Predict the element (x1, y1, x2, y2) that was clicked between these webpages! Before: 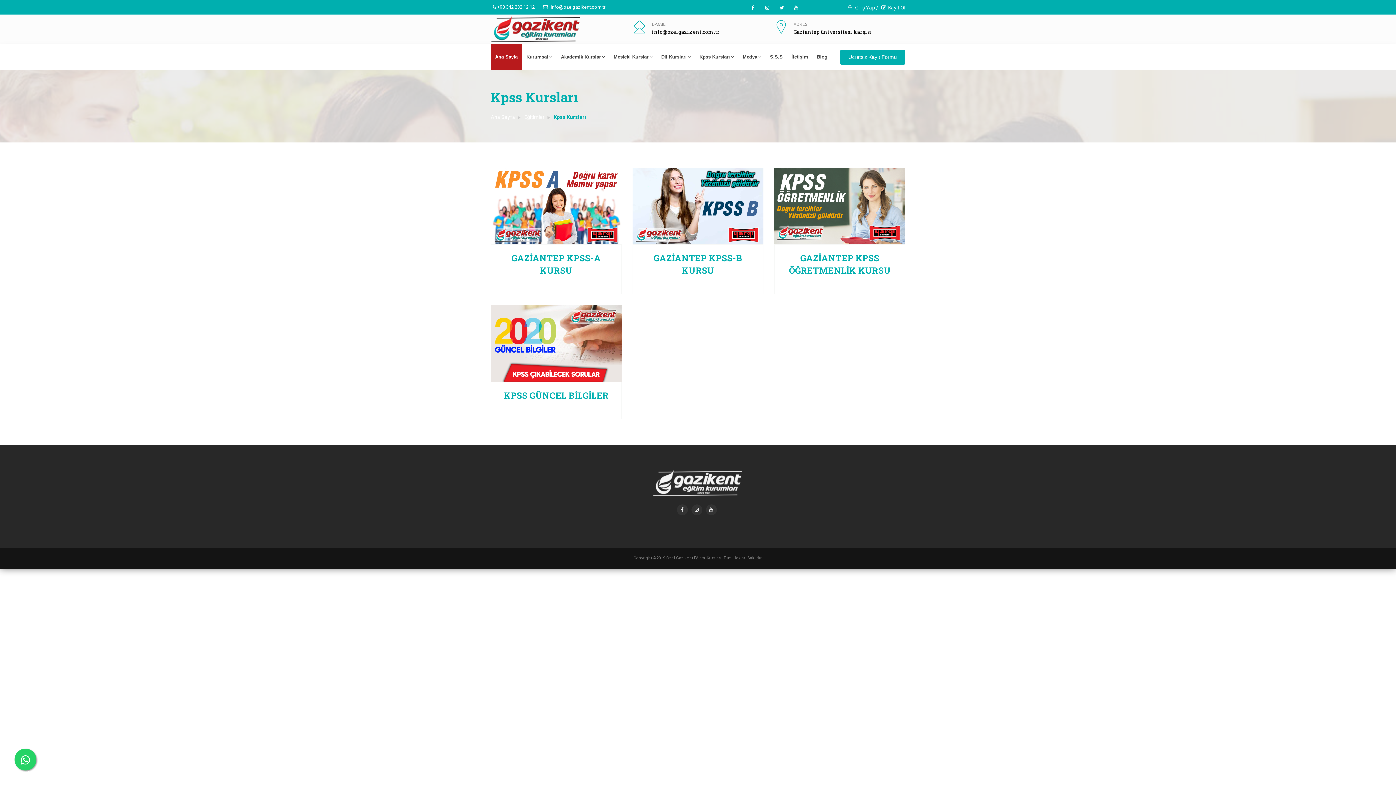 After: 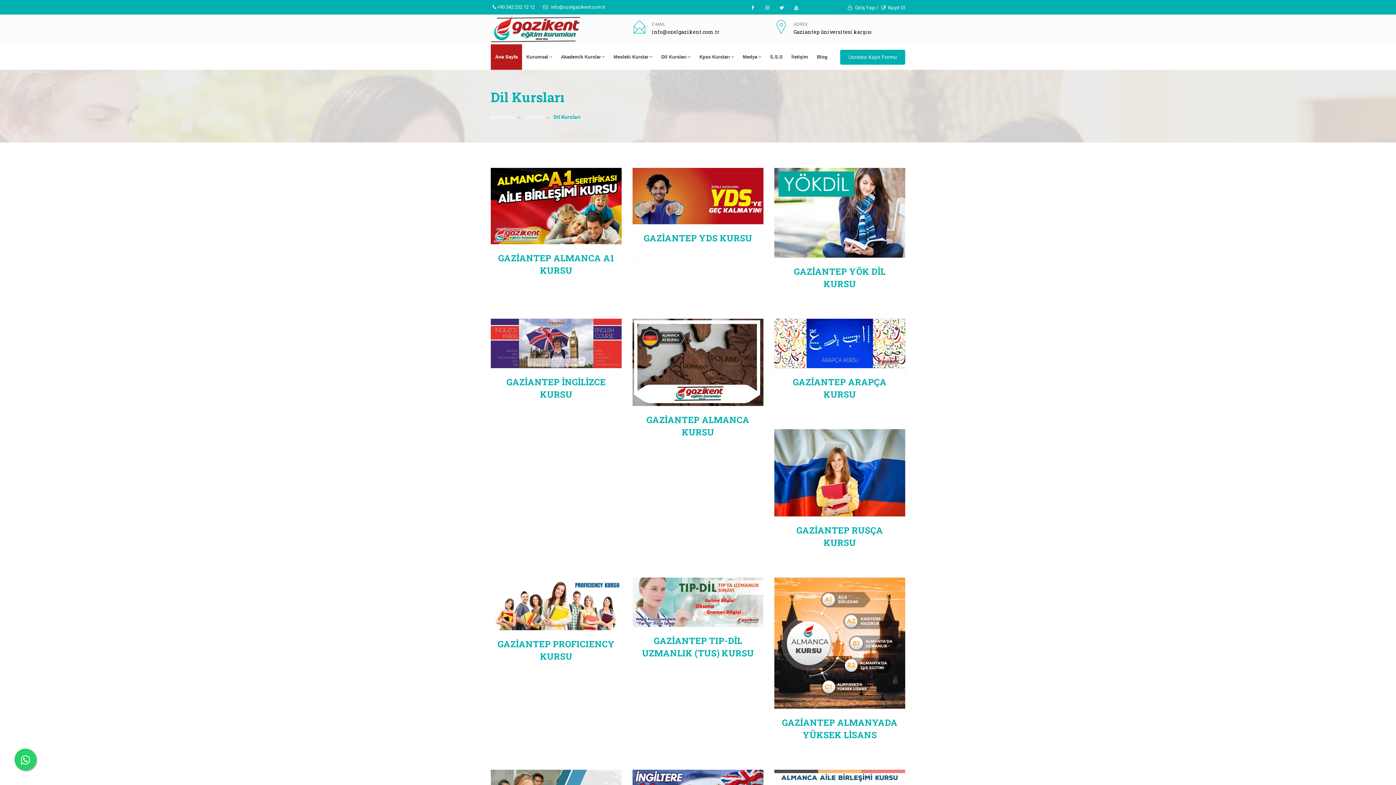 Action: bbox: (657, 44, 695, 69) label: Dil Kursları